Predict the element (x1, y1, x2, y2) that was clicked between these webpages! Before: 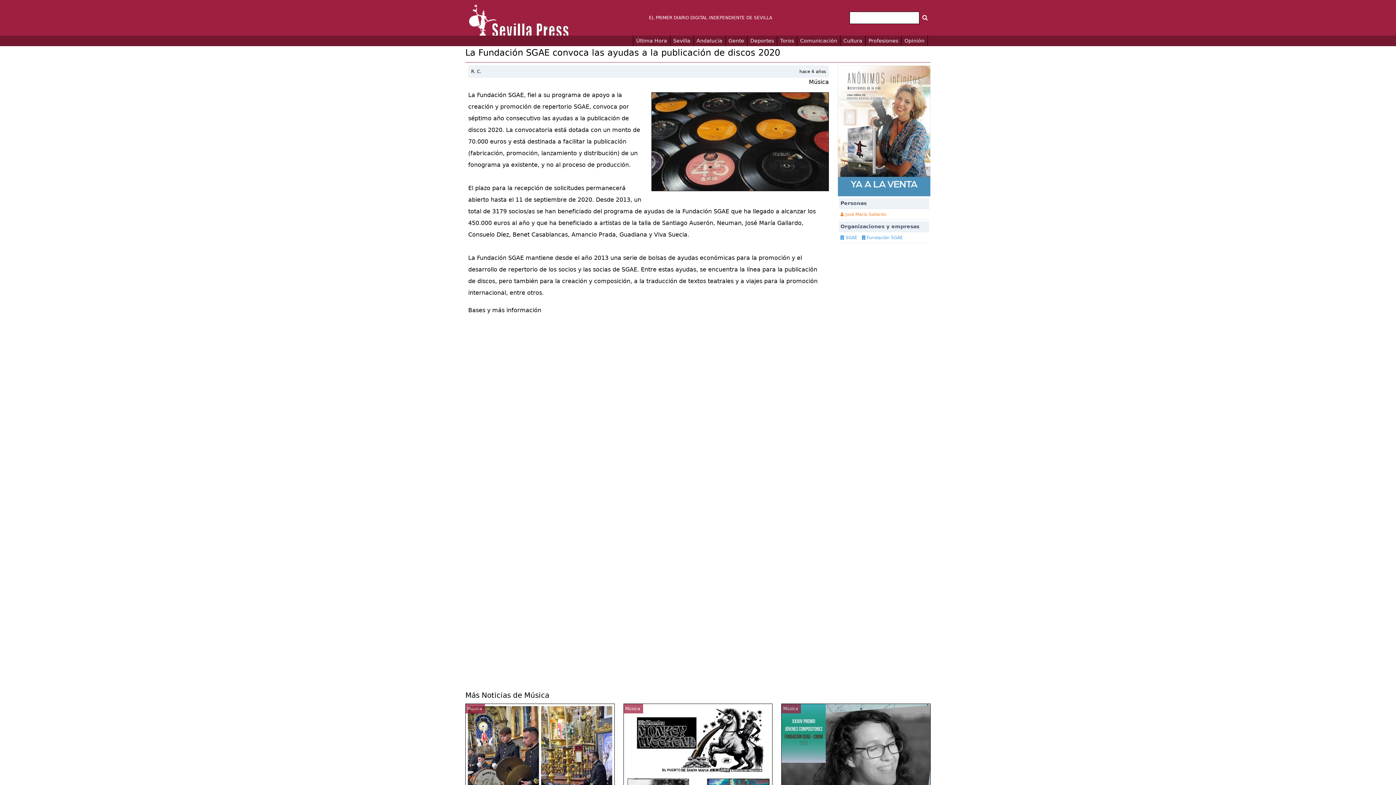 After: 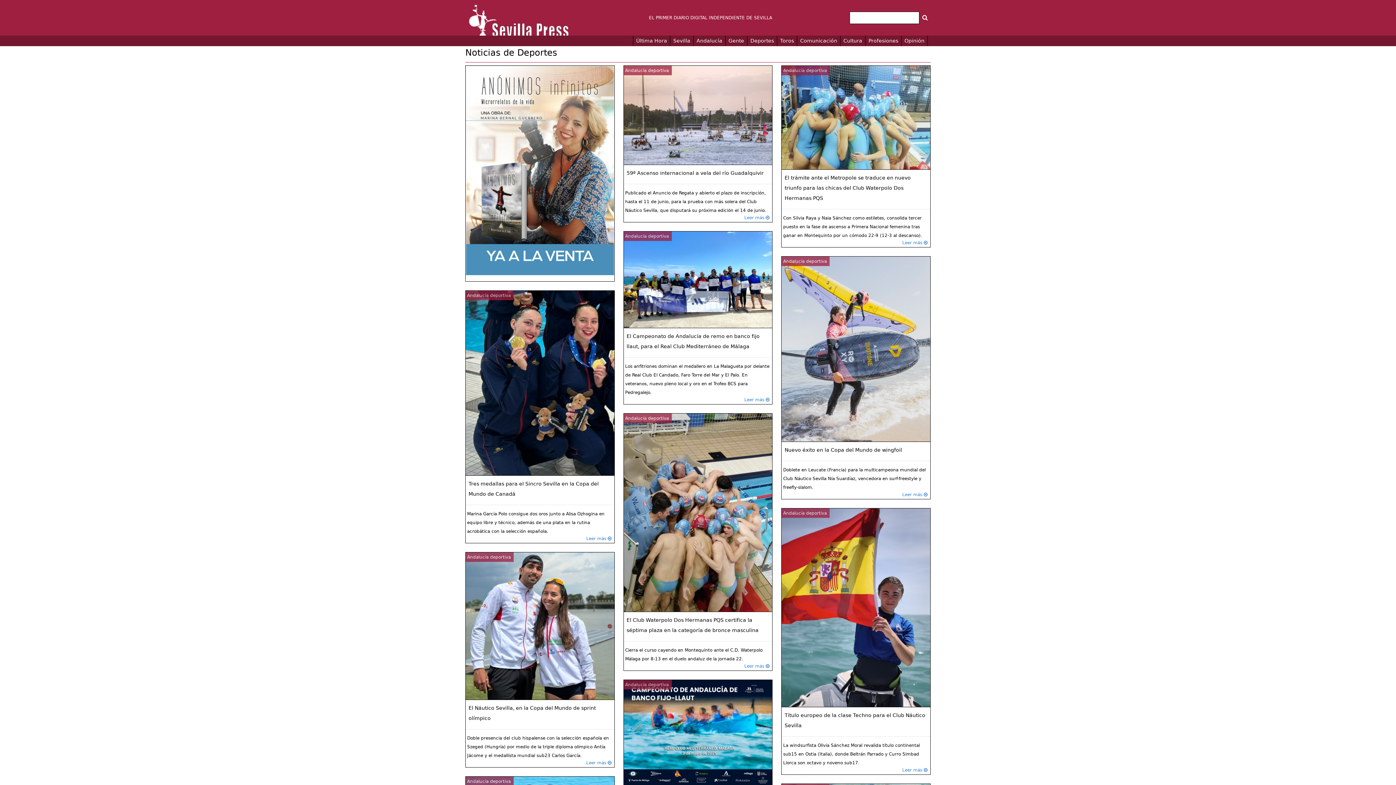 Action: label: Deportes bbox: (750, 35, 777, 46)